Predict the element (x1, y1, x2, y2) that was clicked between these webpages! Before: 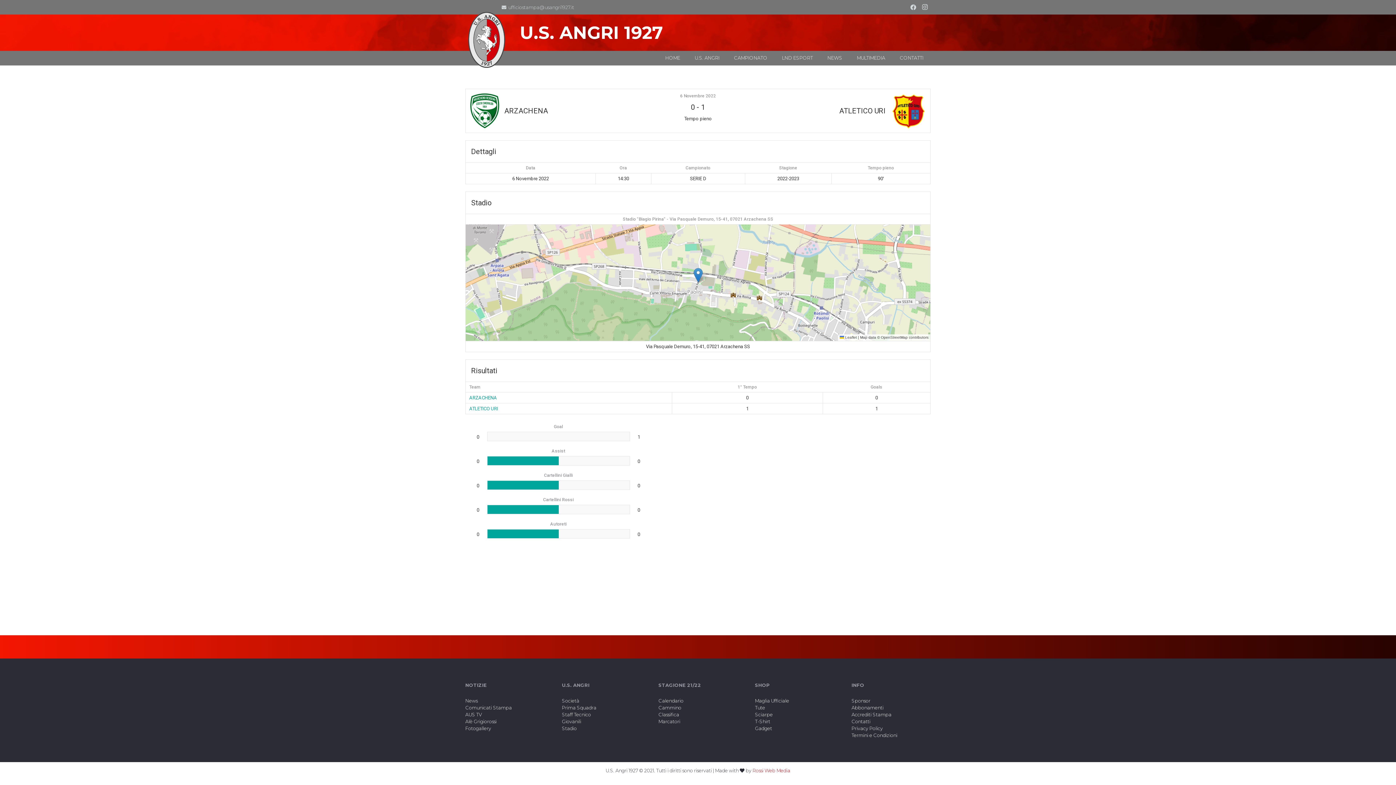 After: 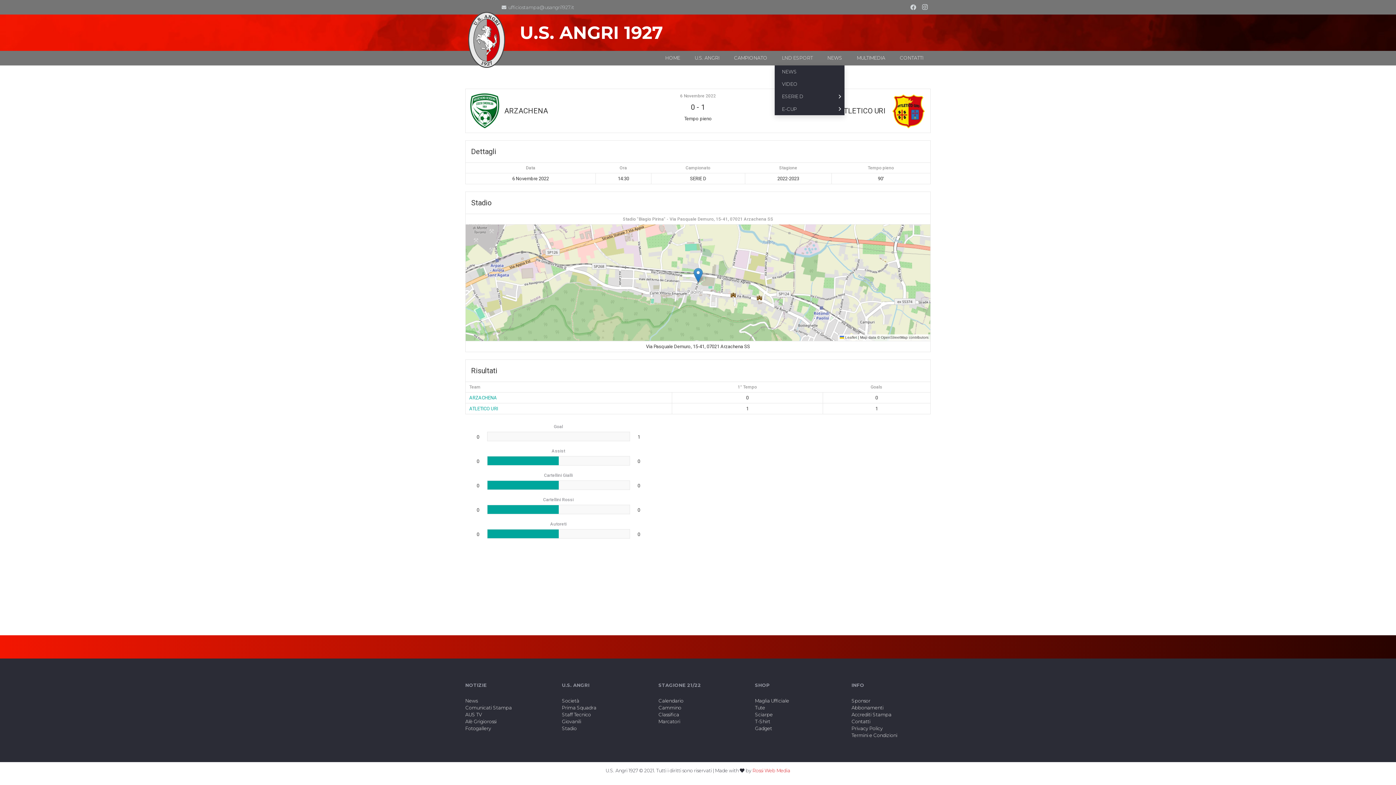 Action: bbox: (774, 50, 820, 65) label: LND ESPORT